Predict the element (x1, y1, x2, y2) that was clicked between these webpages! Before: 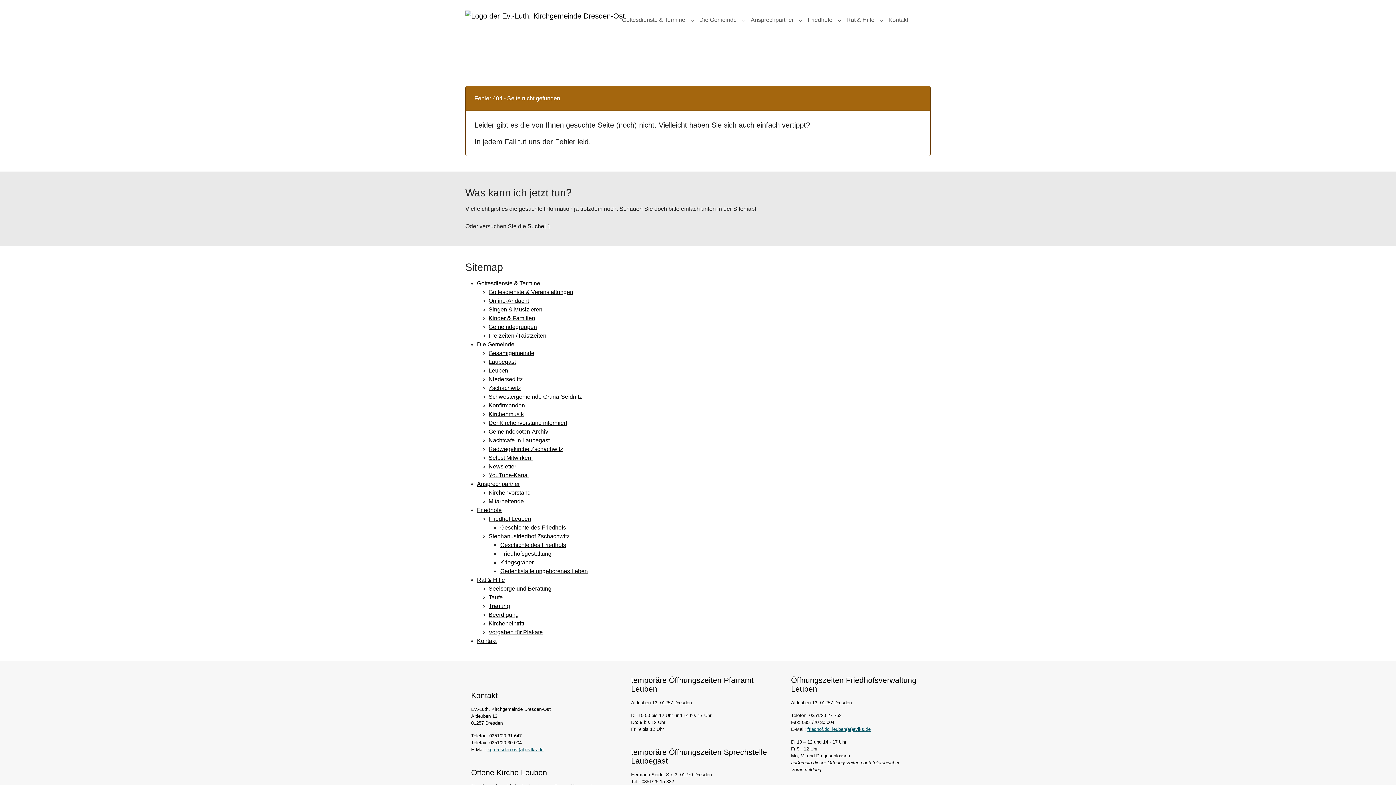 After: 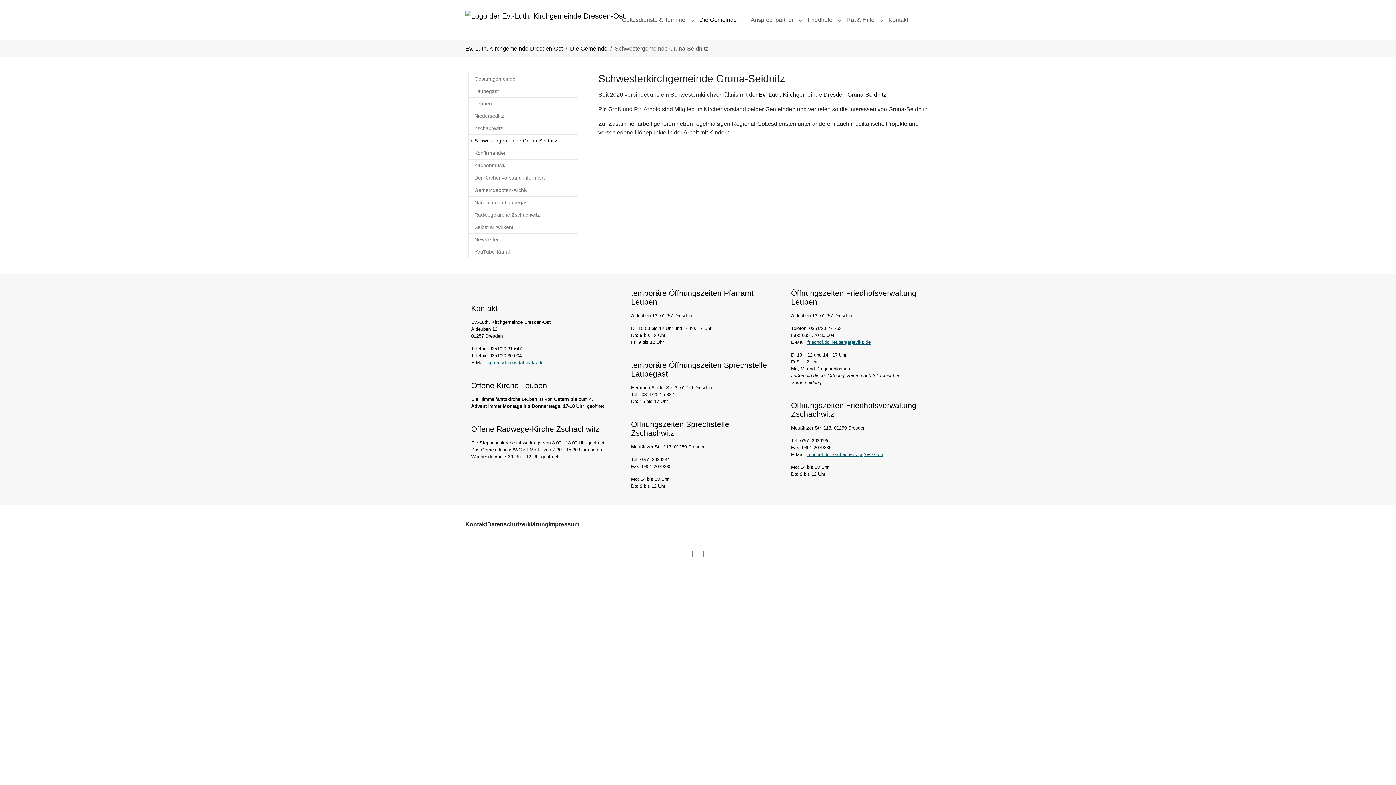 Action: label: Schwestergemeinde Gruna-Seidnitz bbox: (488, 393, 582, 399)